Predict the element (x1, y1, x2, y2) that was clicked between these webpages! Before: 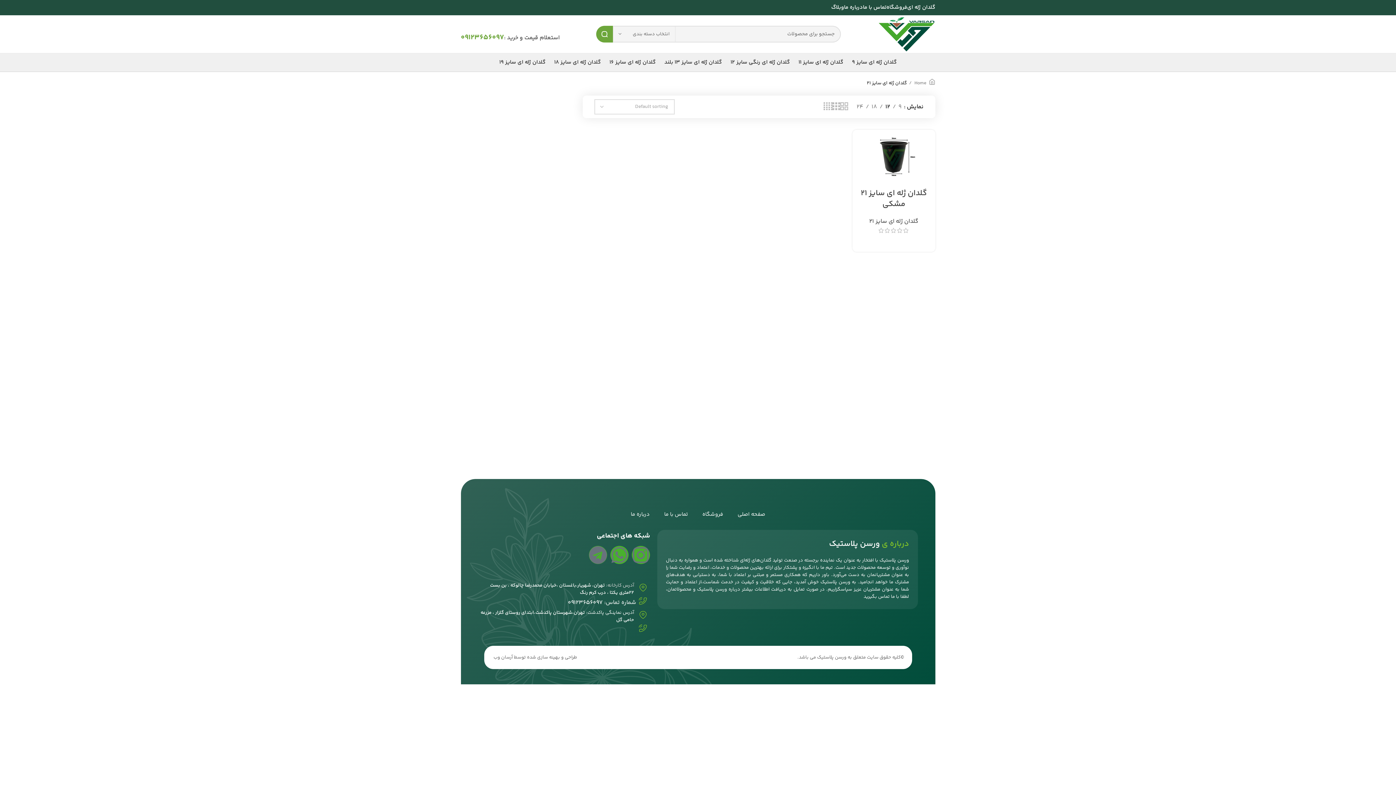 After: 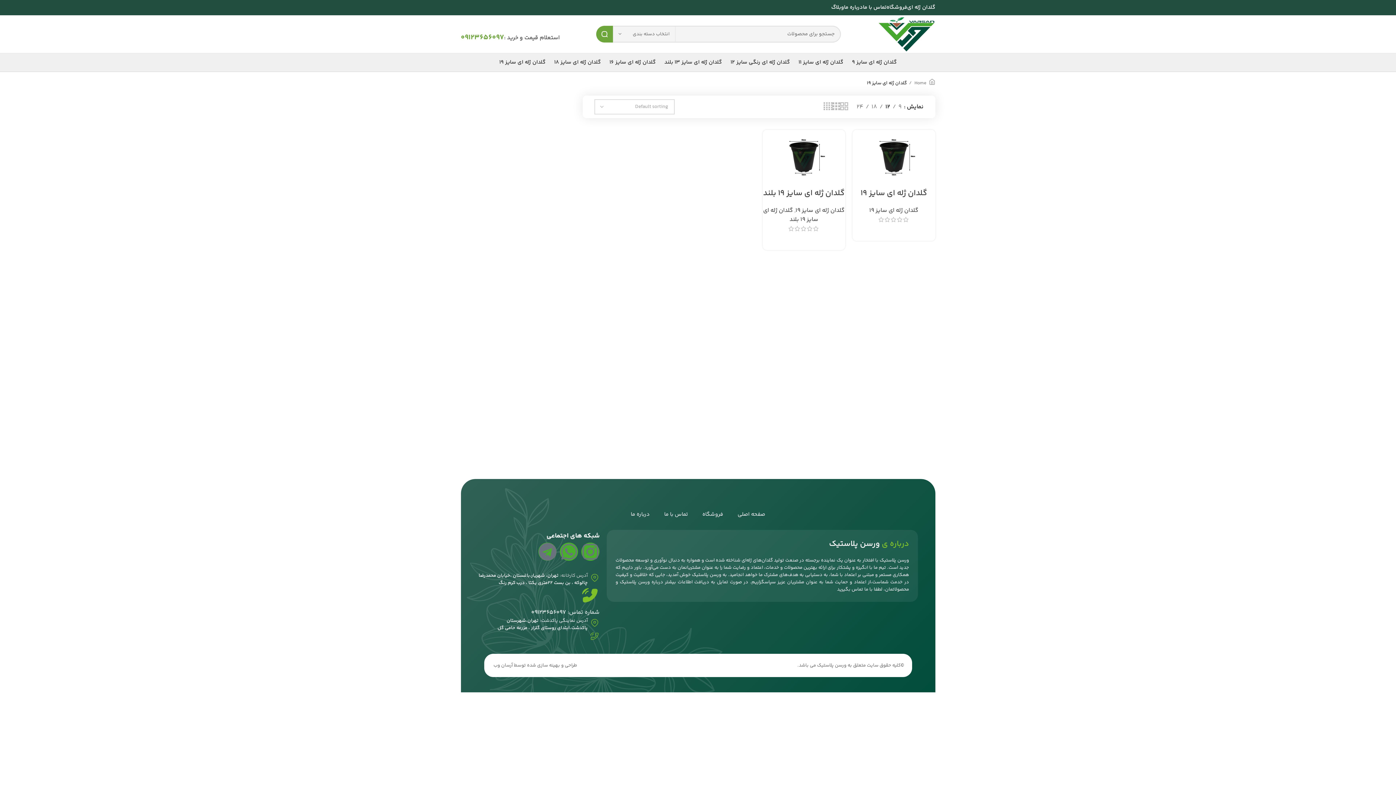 Action: label: گلدان ژله ای سایز 19 bbox: (495, 55, 550, 69)